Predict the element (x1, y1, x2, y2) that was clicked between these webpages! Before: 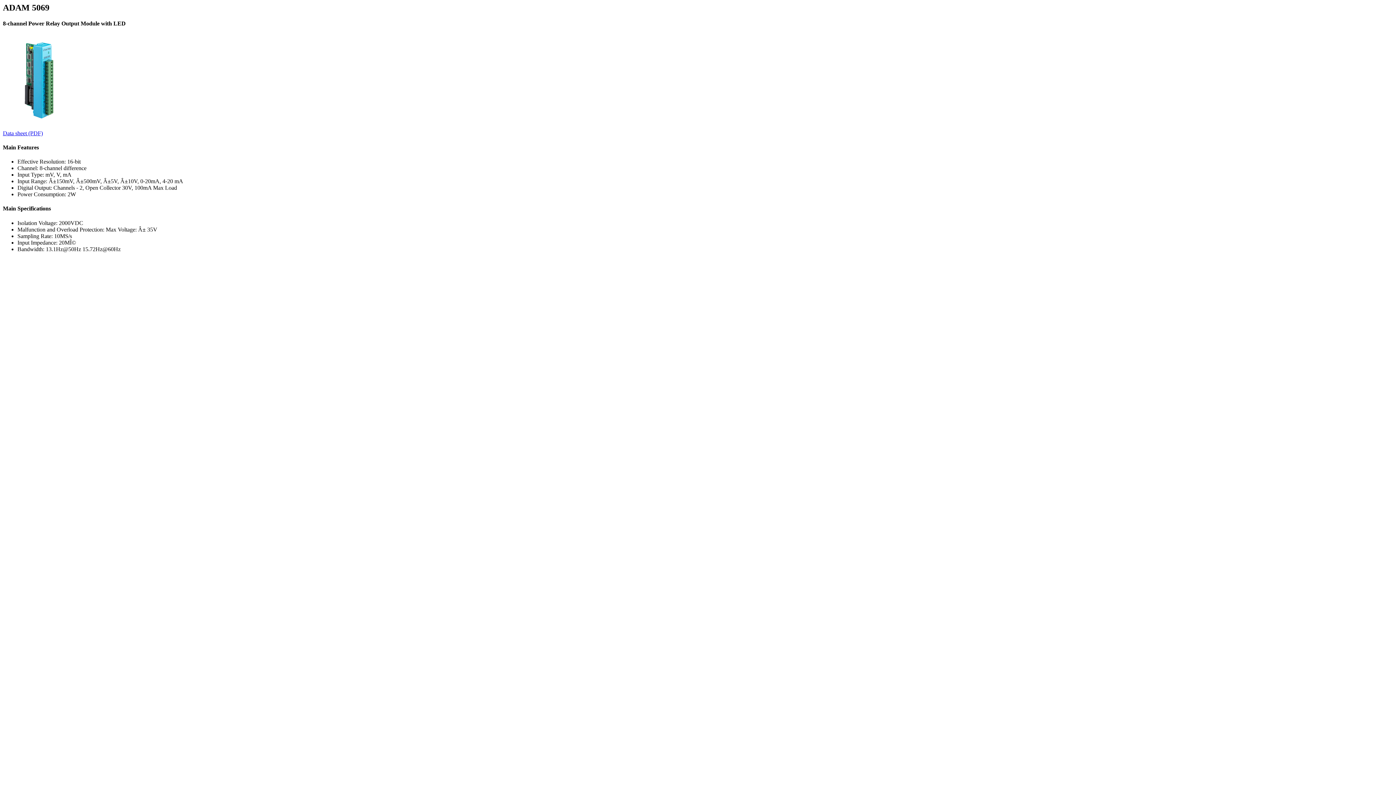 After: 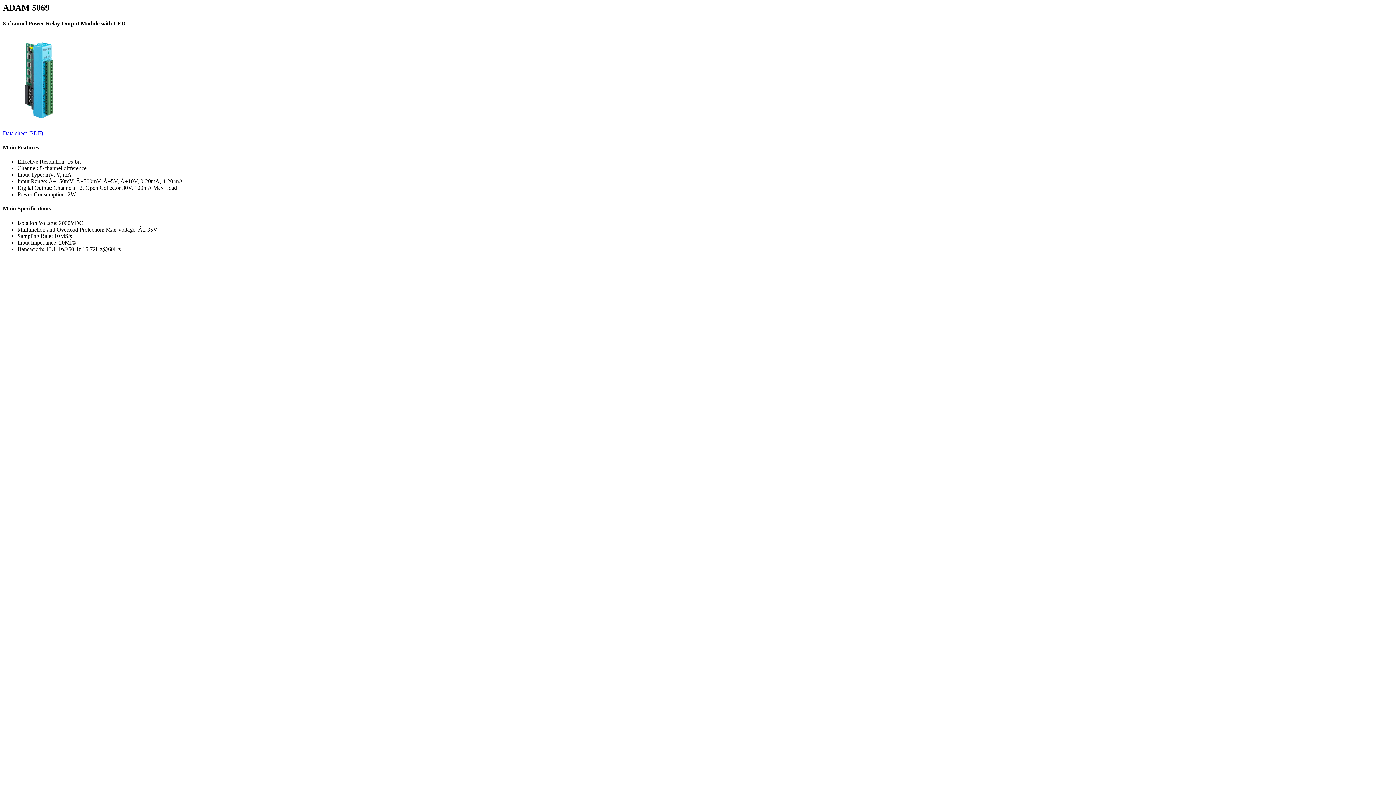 Action: bbox: (2, 130, 42, 136) label: Data sheet (PDF)